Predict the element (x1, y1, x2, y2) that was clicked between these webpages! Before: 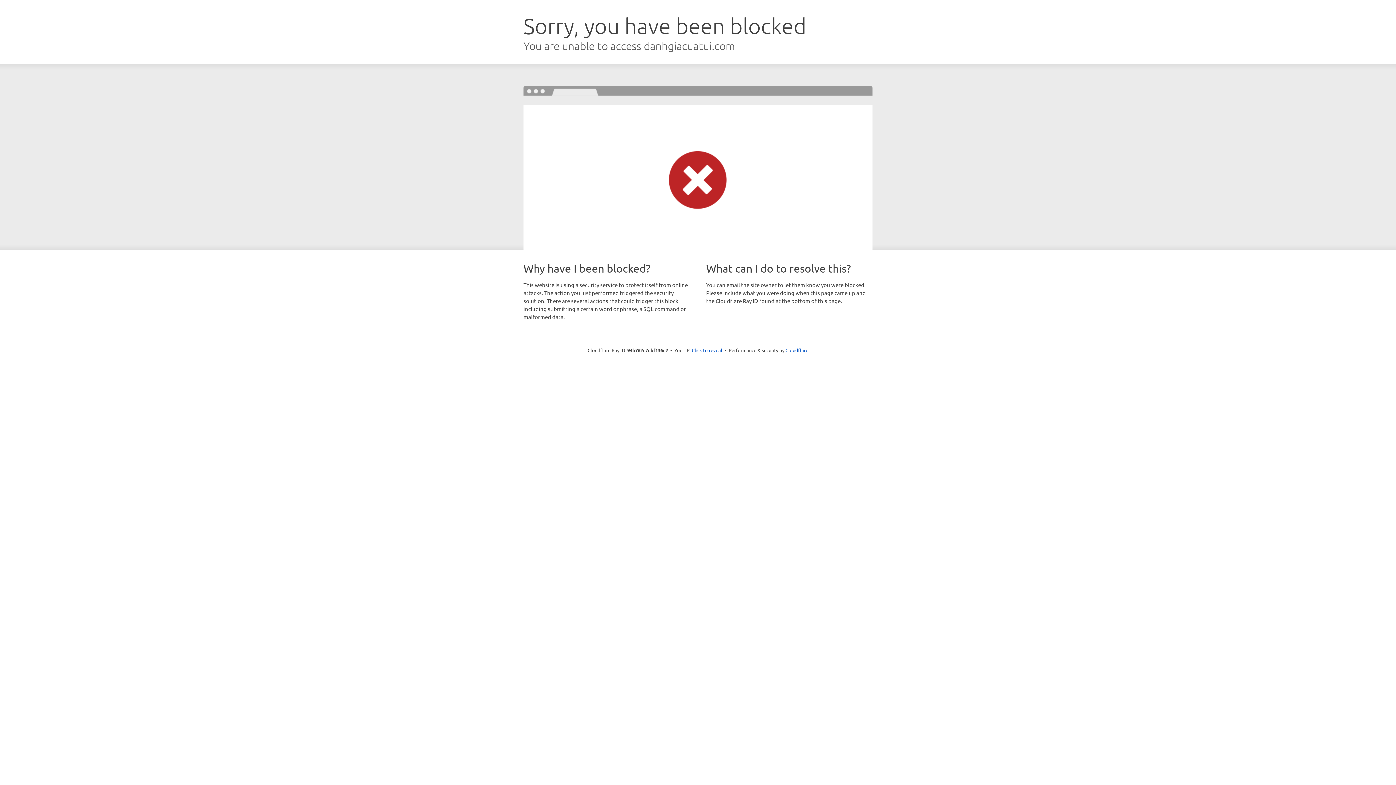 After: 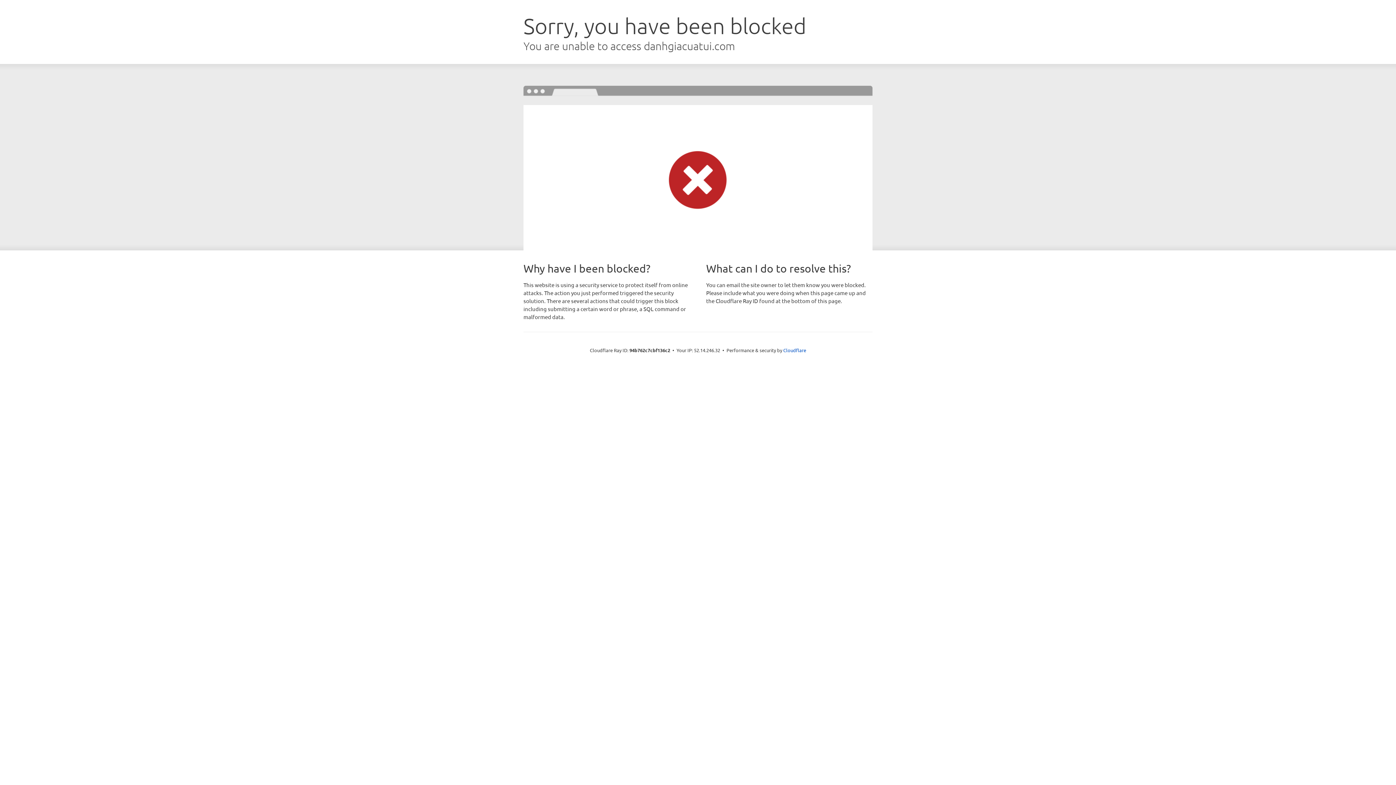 Action: label: Click to reveal bbox: (692, 346, 722, 353)